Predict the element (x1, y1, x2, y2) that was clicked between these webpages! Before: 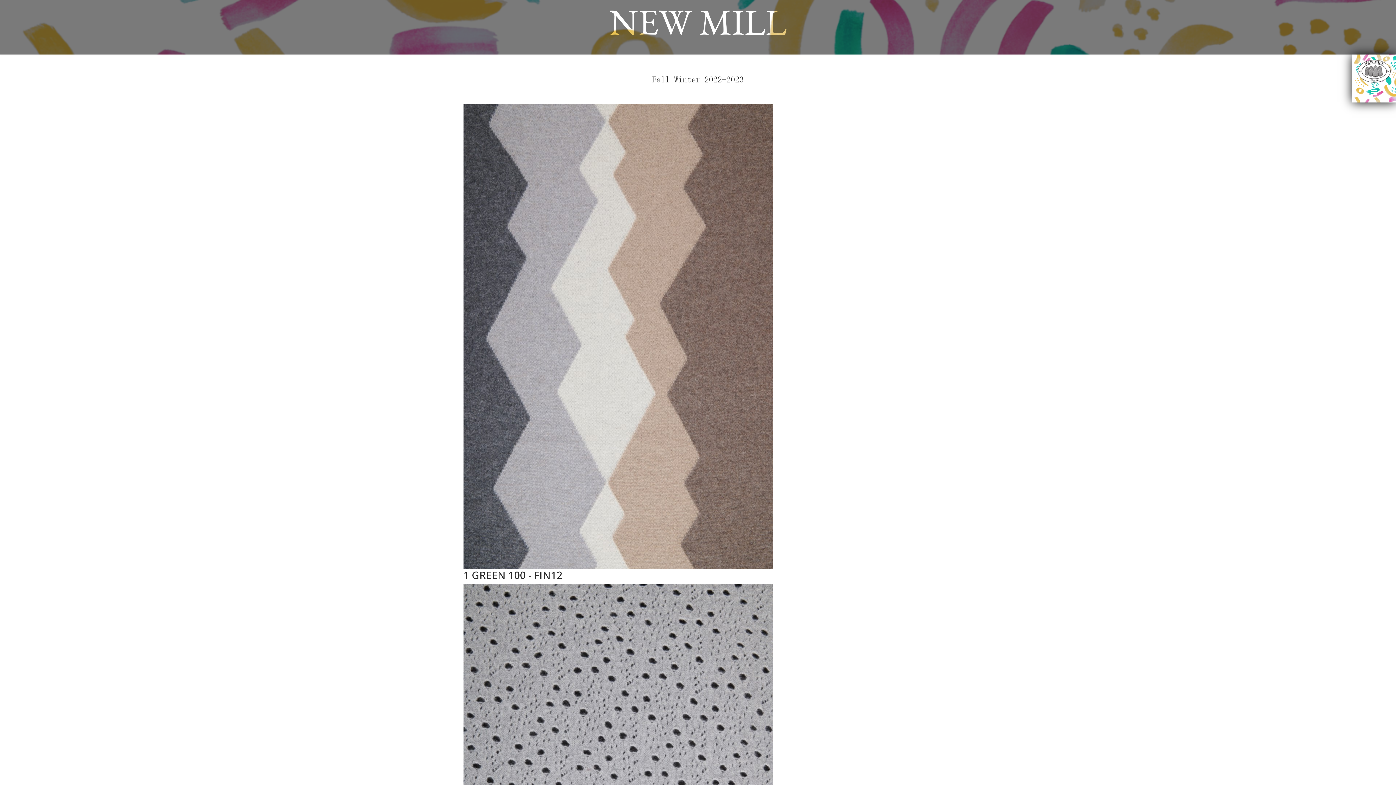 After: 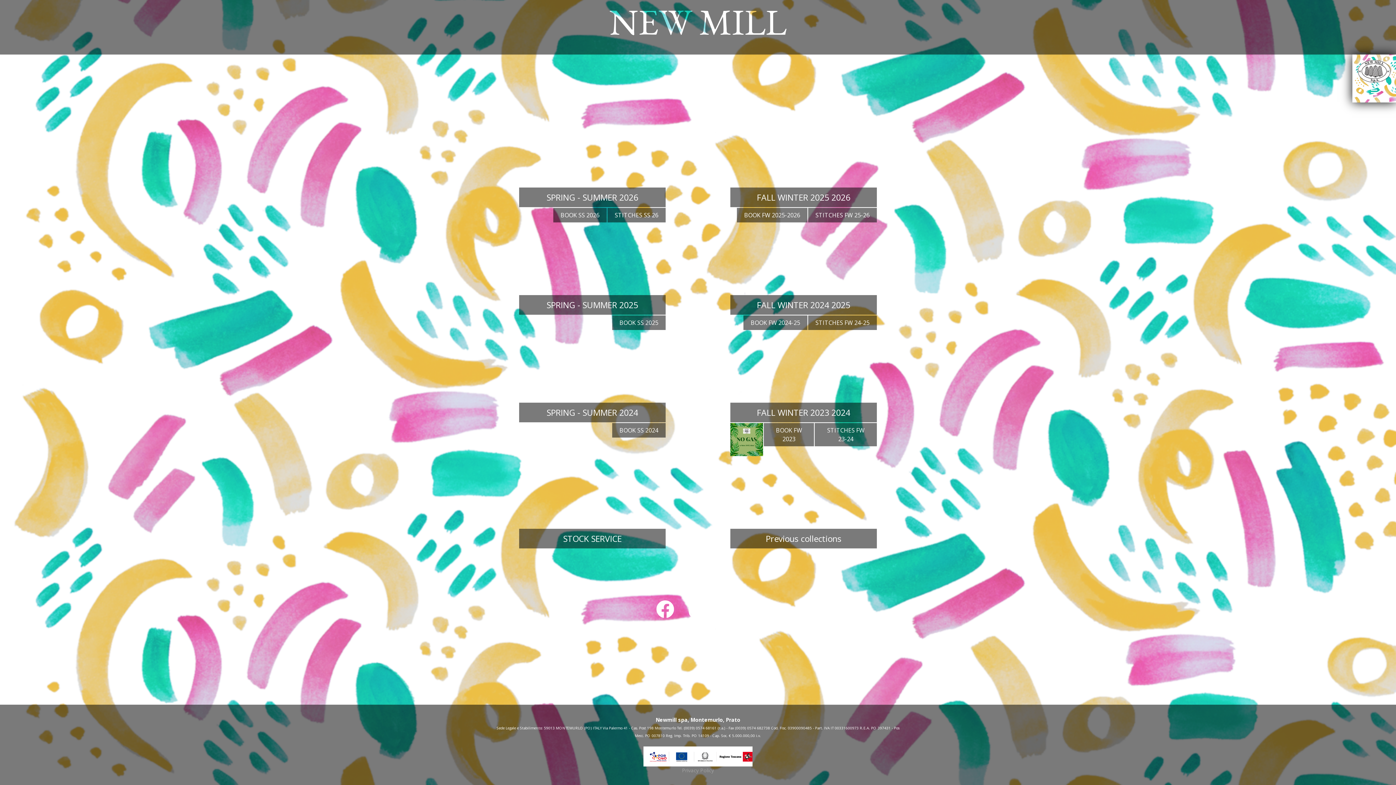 Action: bbox: (1358, 60, 1390, 82)